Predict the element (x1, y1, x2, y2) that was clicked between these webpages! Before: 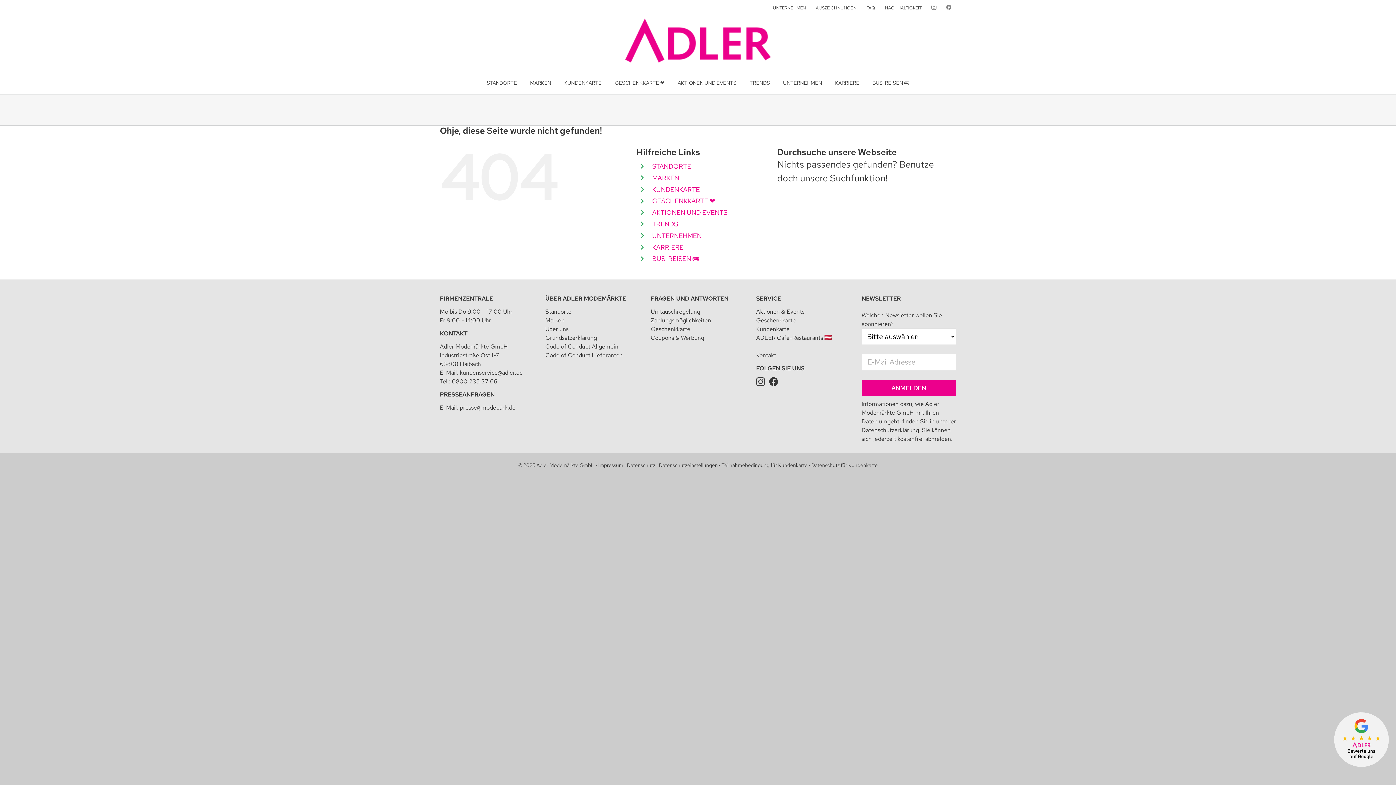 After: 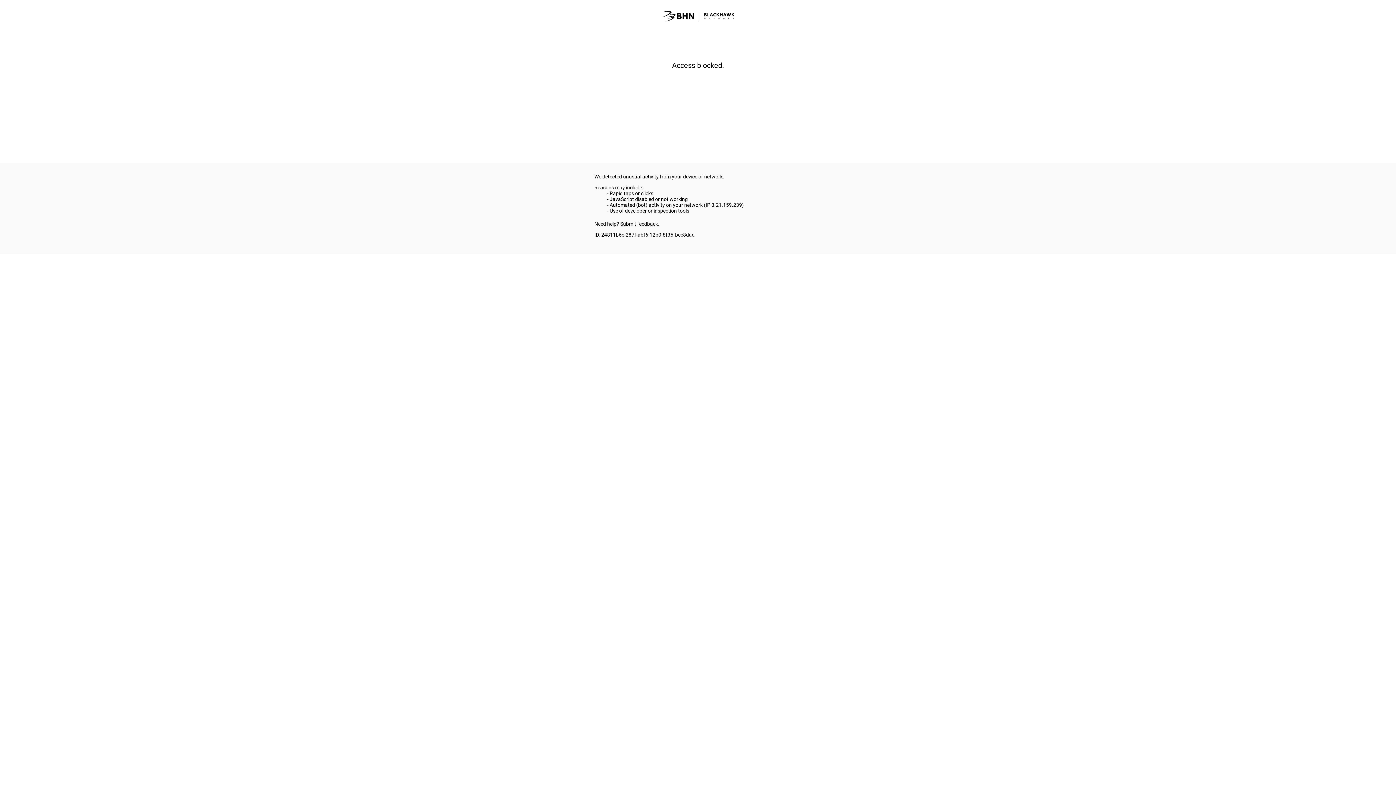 Action: bbox: (652, 196, 715, 205) label: GESCHENKKARTE ❤️